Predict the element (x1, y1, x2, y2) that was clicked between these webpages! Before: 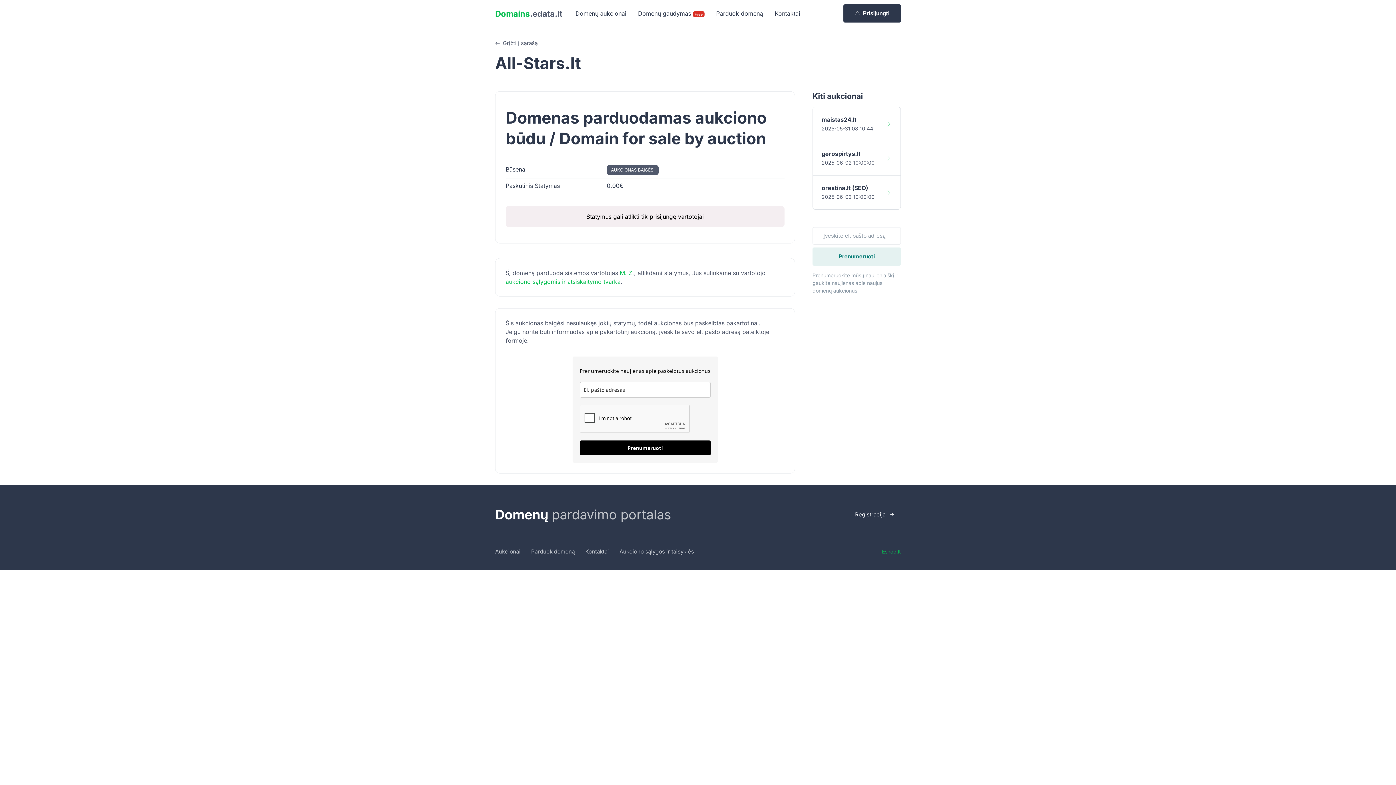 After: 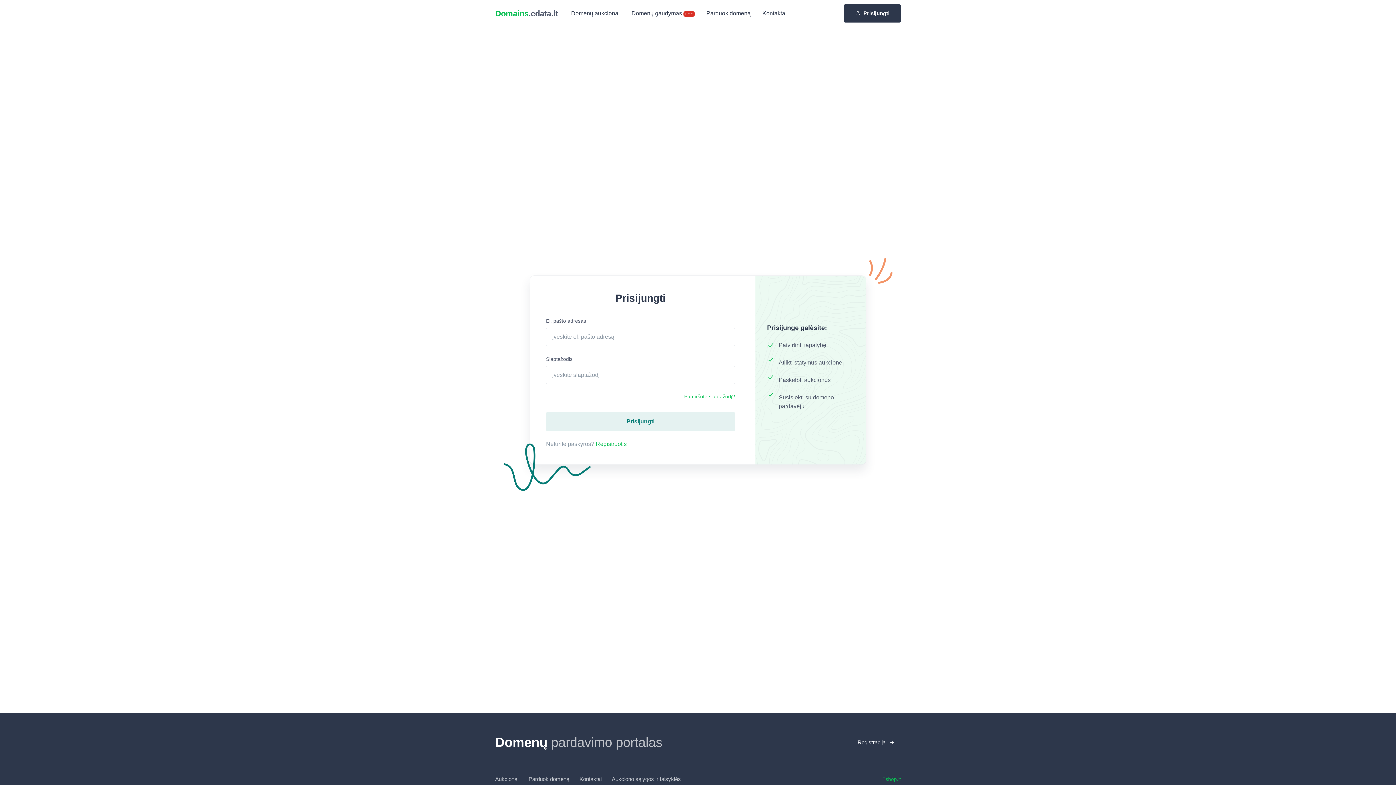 Action: bbox: (843, 4, 901, 22) label: Prisijungti